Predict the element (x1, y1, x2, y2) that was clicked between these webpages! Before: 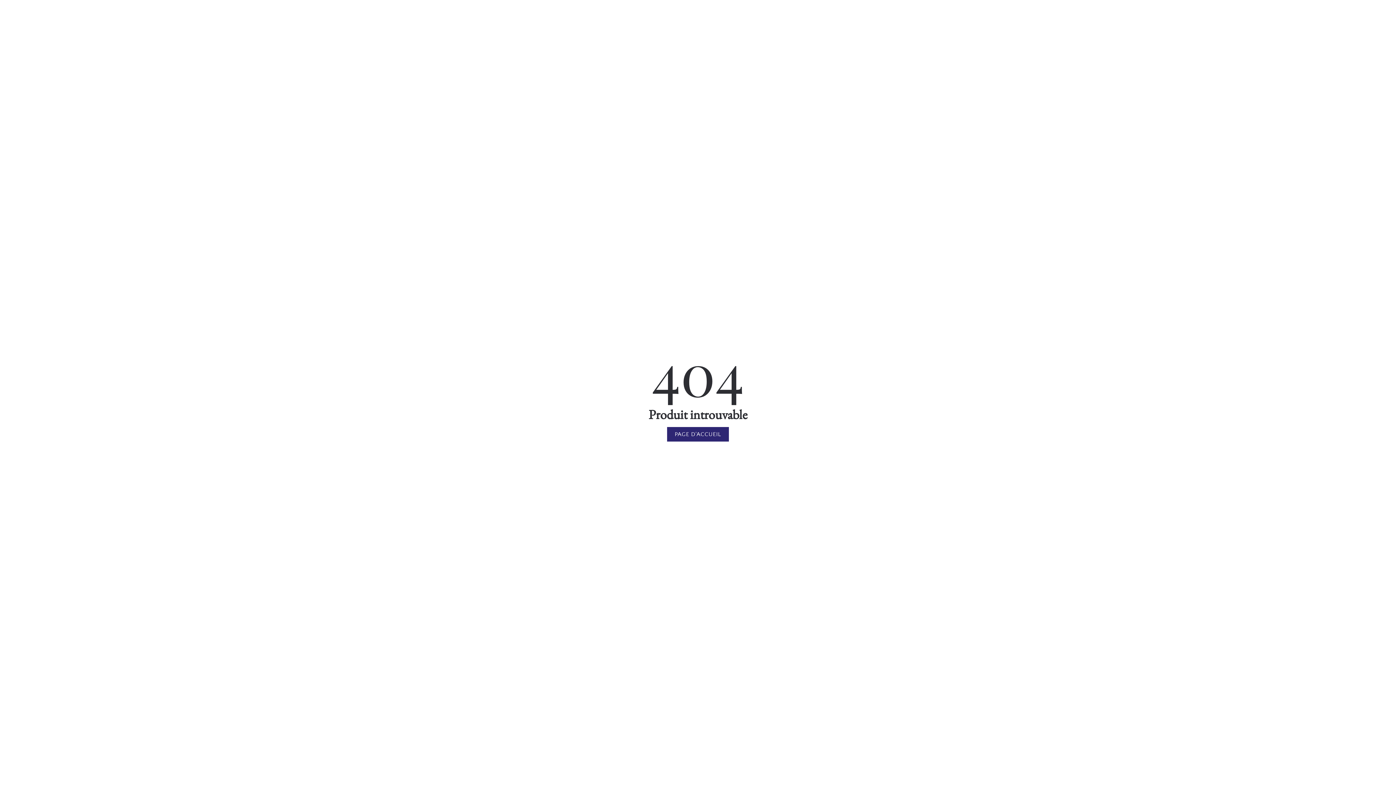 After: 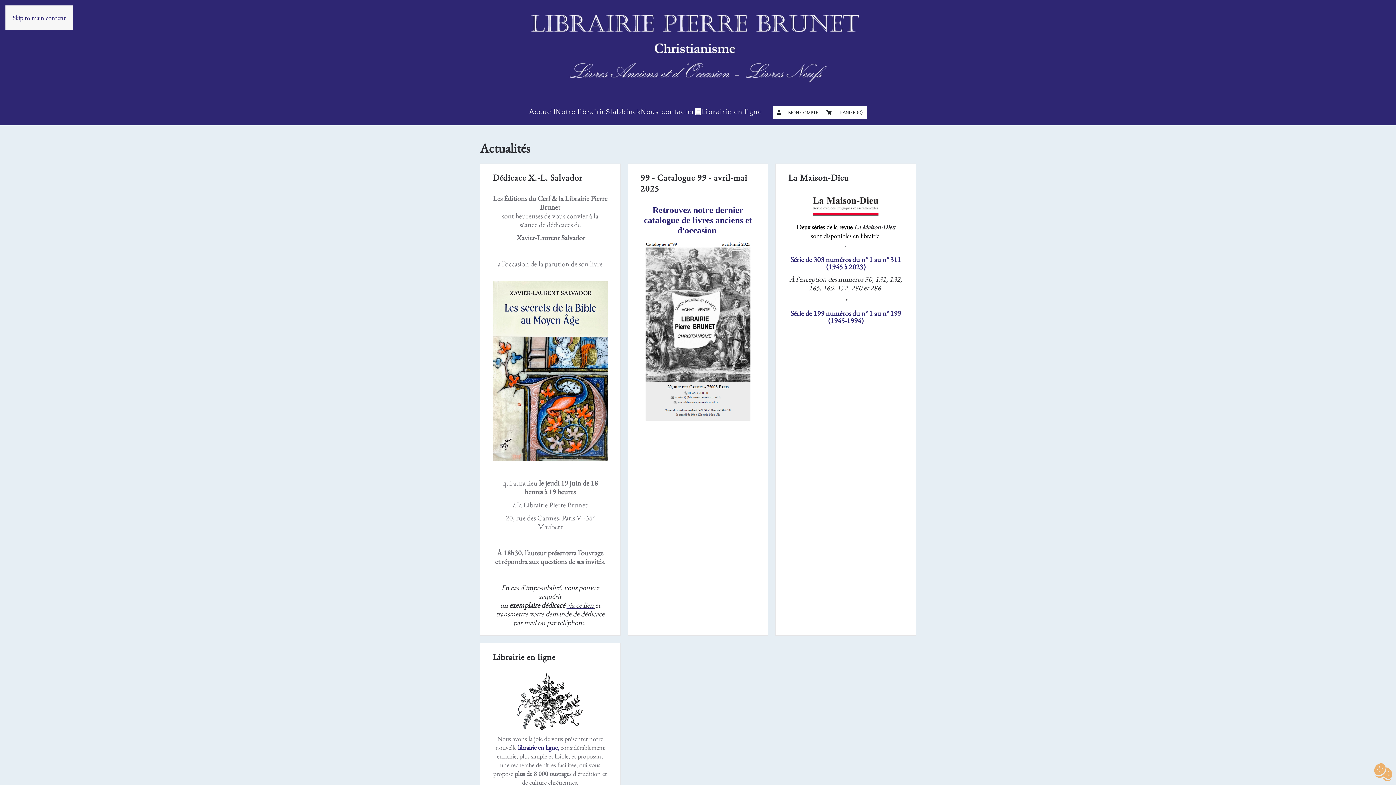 Action: bbox: (667, 427, 729, 441) label: PAGE D'ACCUEIL